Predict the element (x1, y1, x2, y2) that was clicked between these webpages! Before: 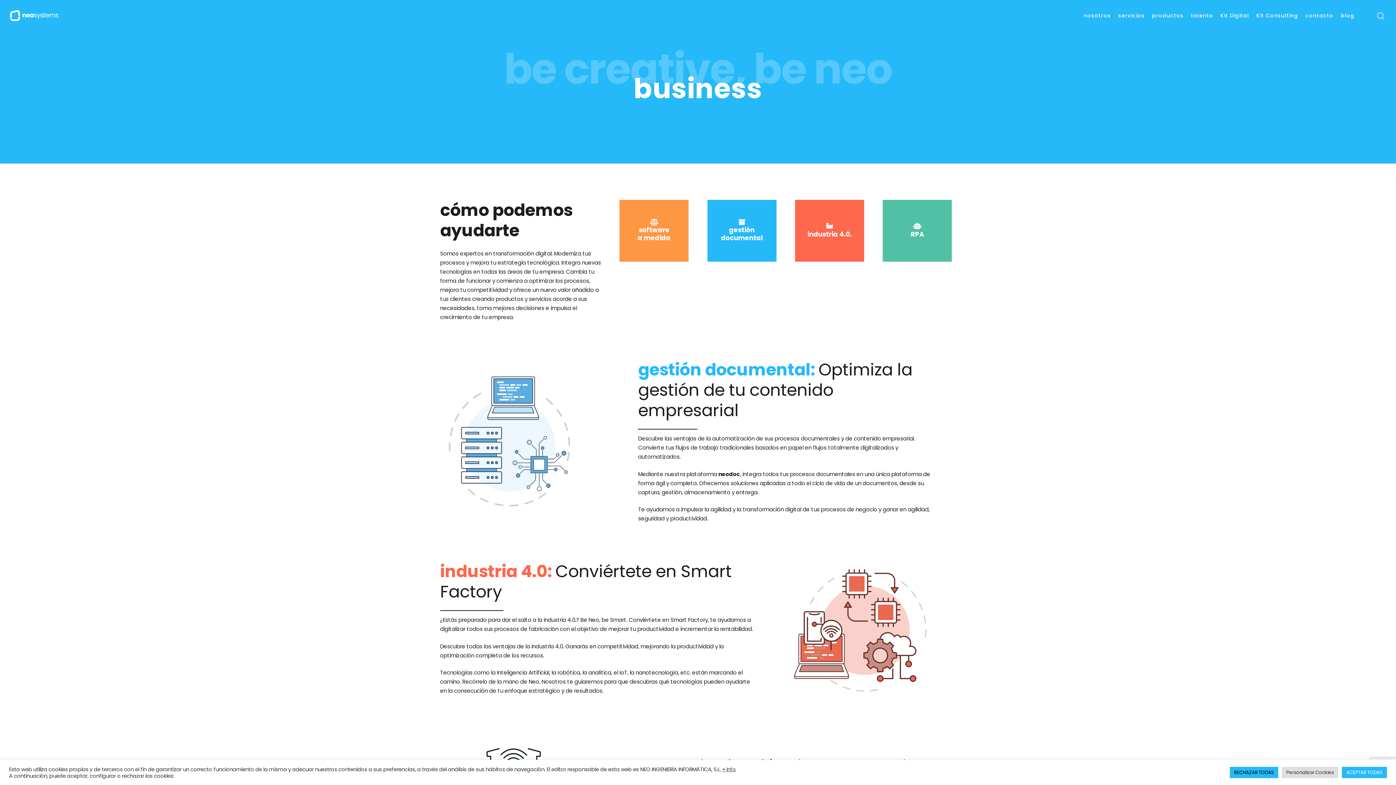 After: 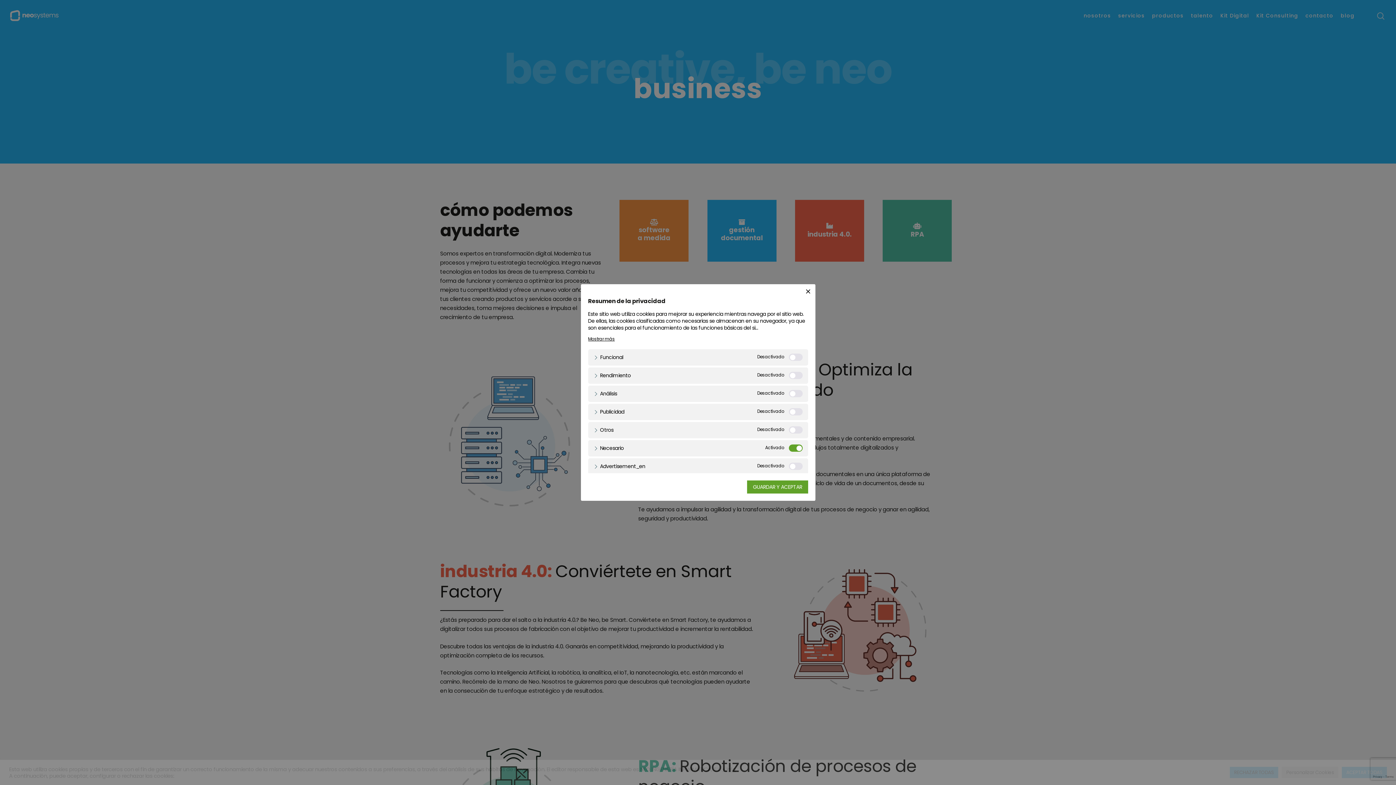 Action: label: Personalizar Cookies bbox: (1282, 767, 1338, 778)